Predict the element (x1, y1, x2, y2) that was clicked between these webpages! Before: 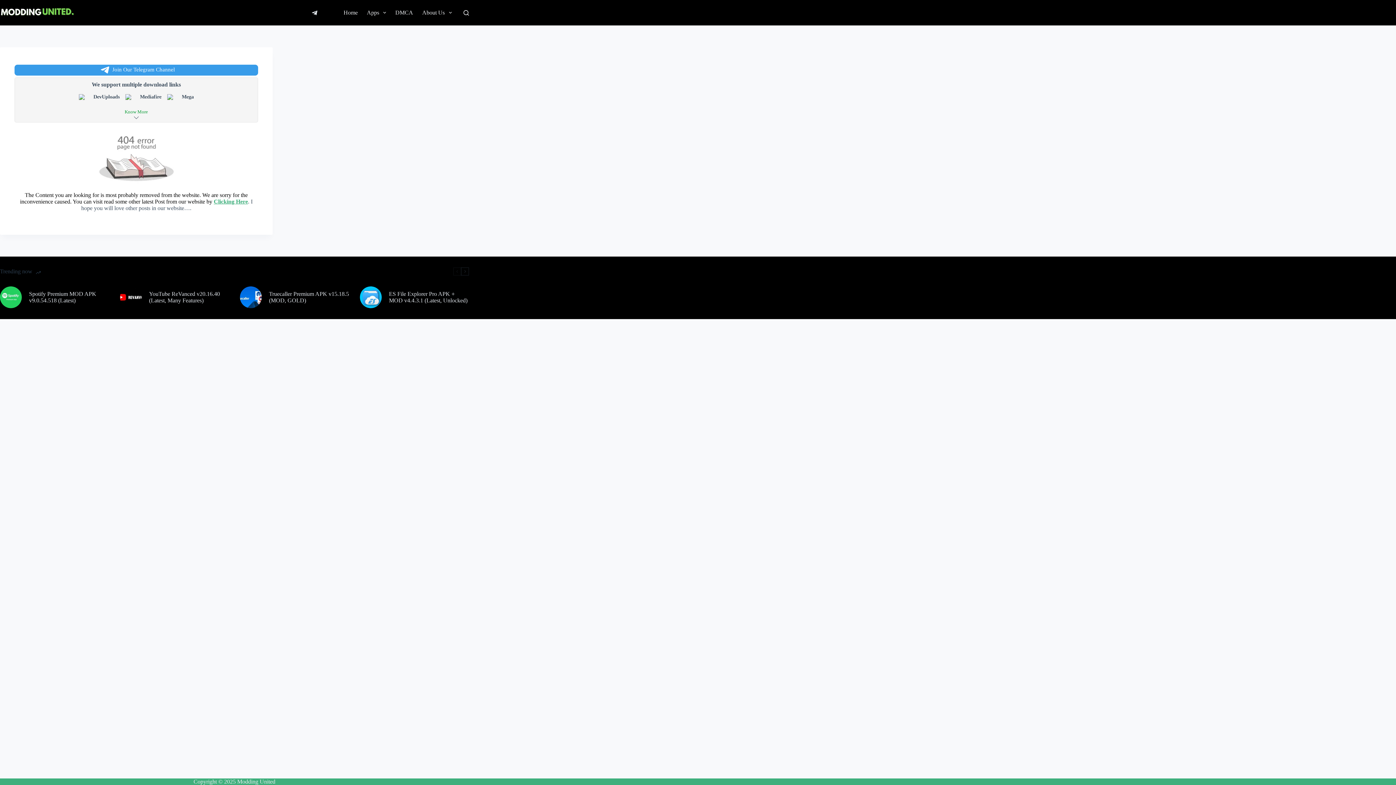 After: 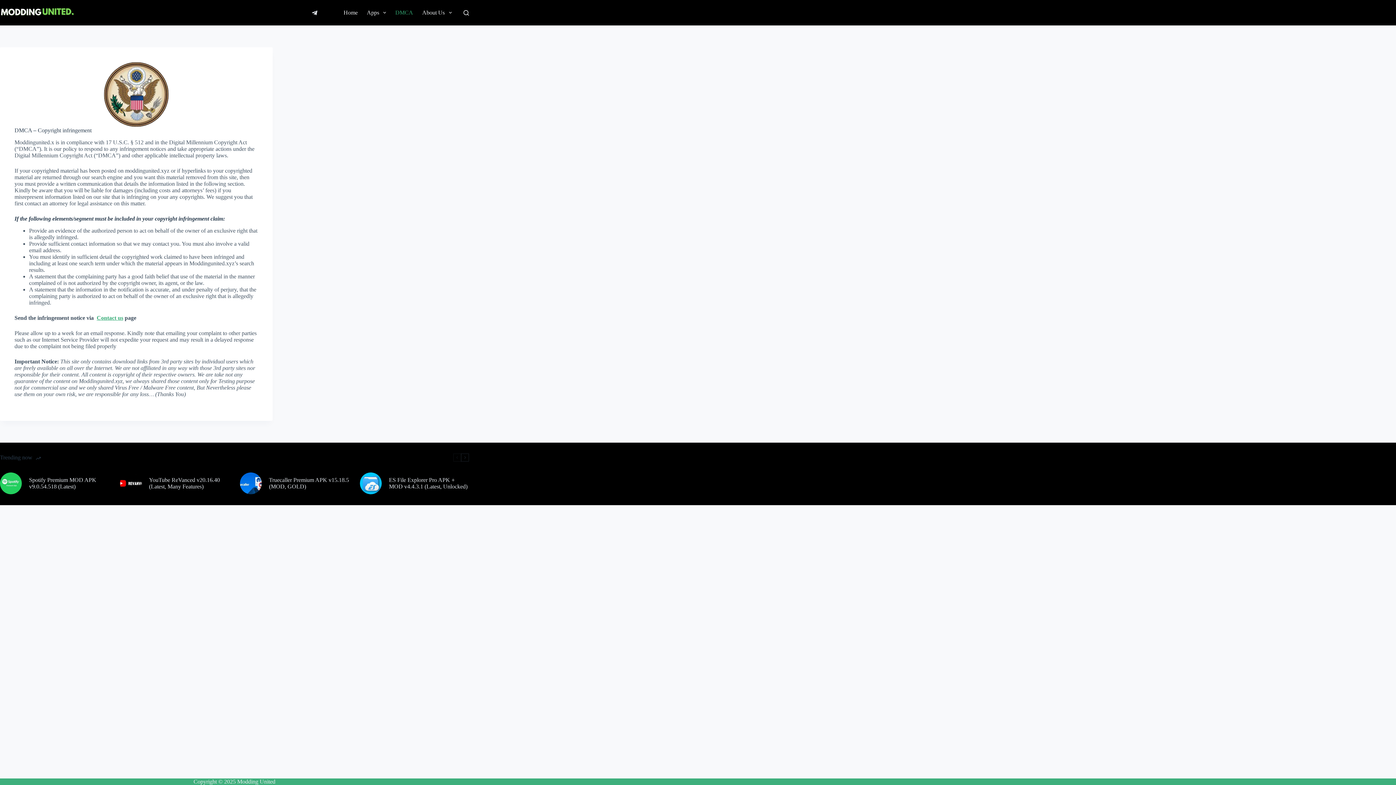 Action: label: DMCA bbox: (390, 0, 417, 25)